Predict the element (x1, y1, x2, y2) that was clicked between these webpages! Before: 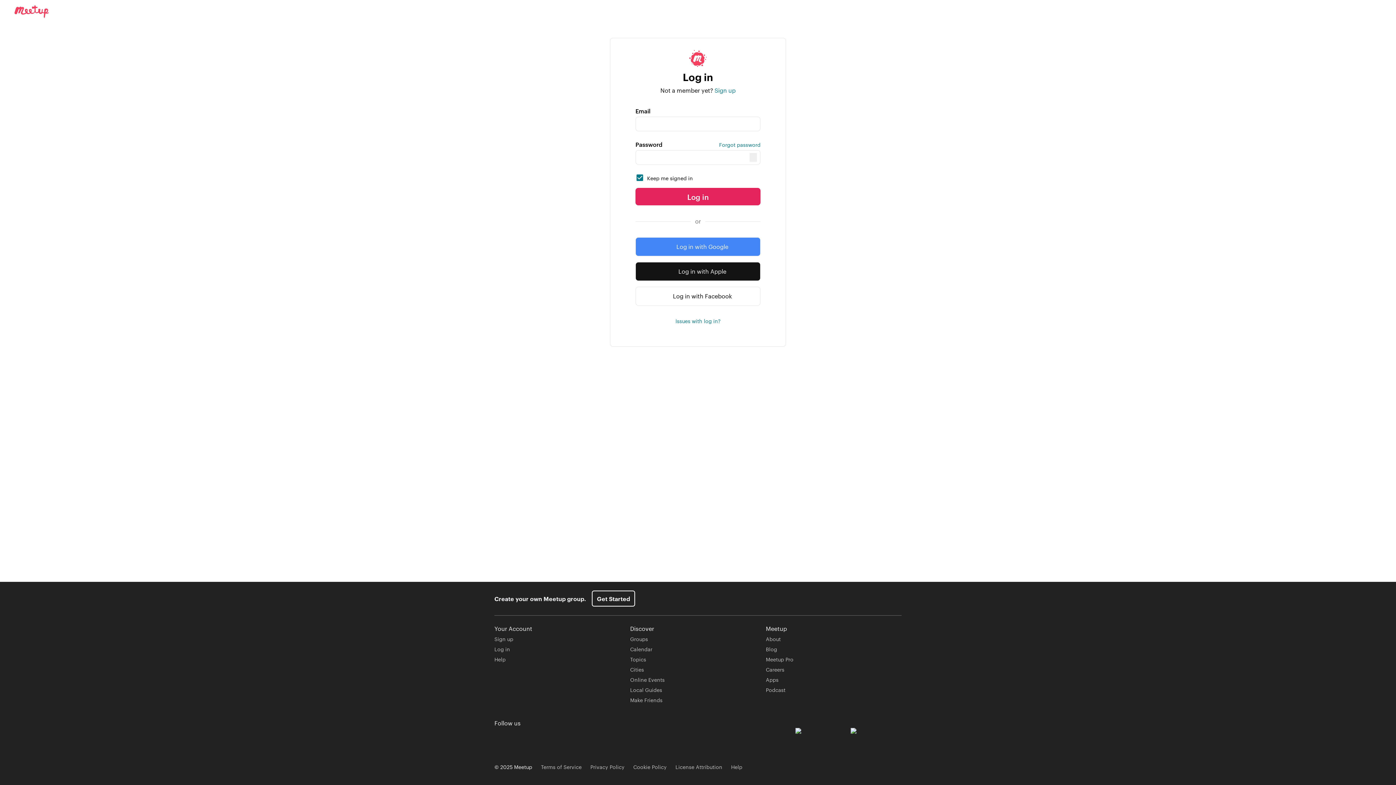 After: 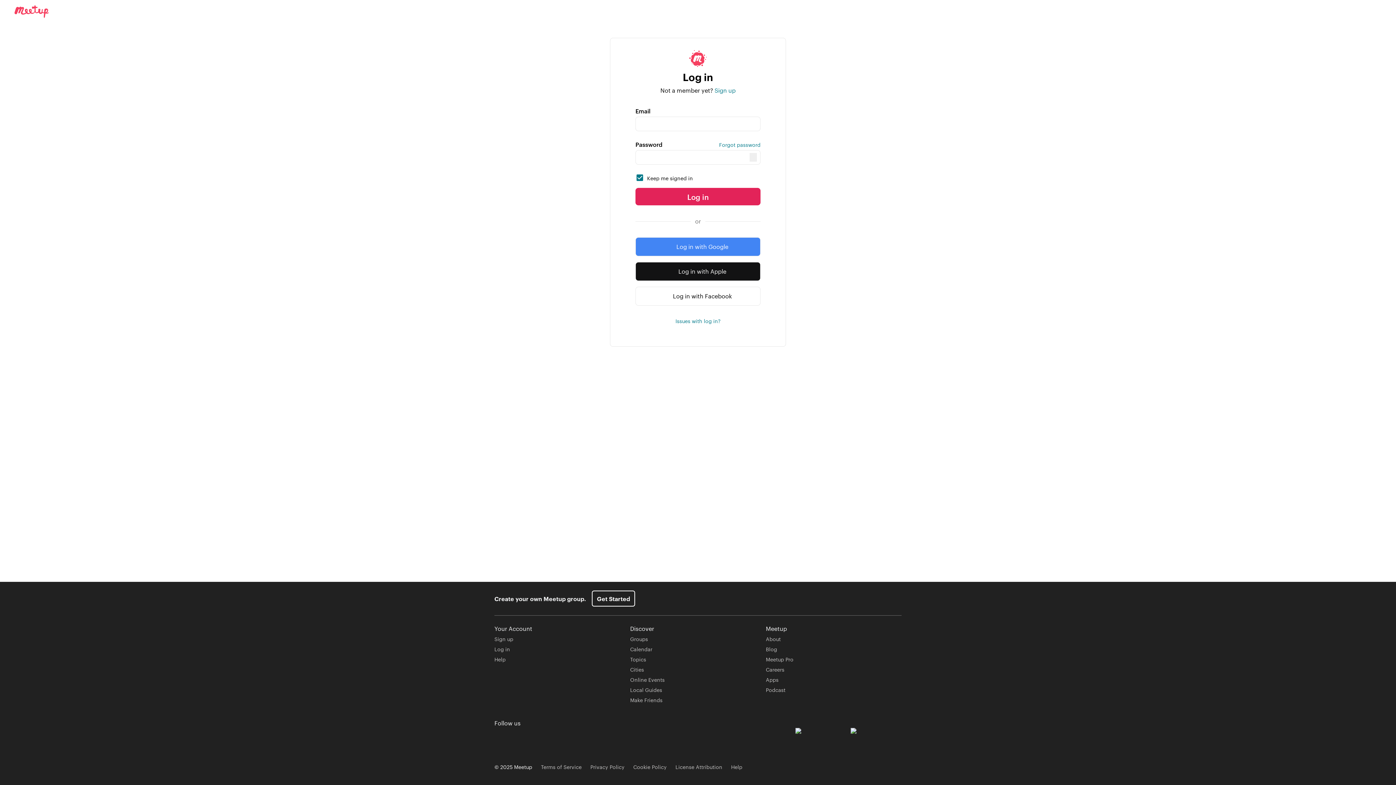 Action: label: Log in bbox: (635, 188, 760, 205)